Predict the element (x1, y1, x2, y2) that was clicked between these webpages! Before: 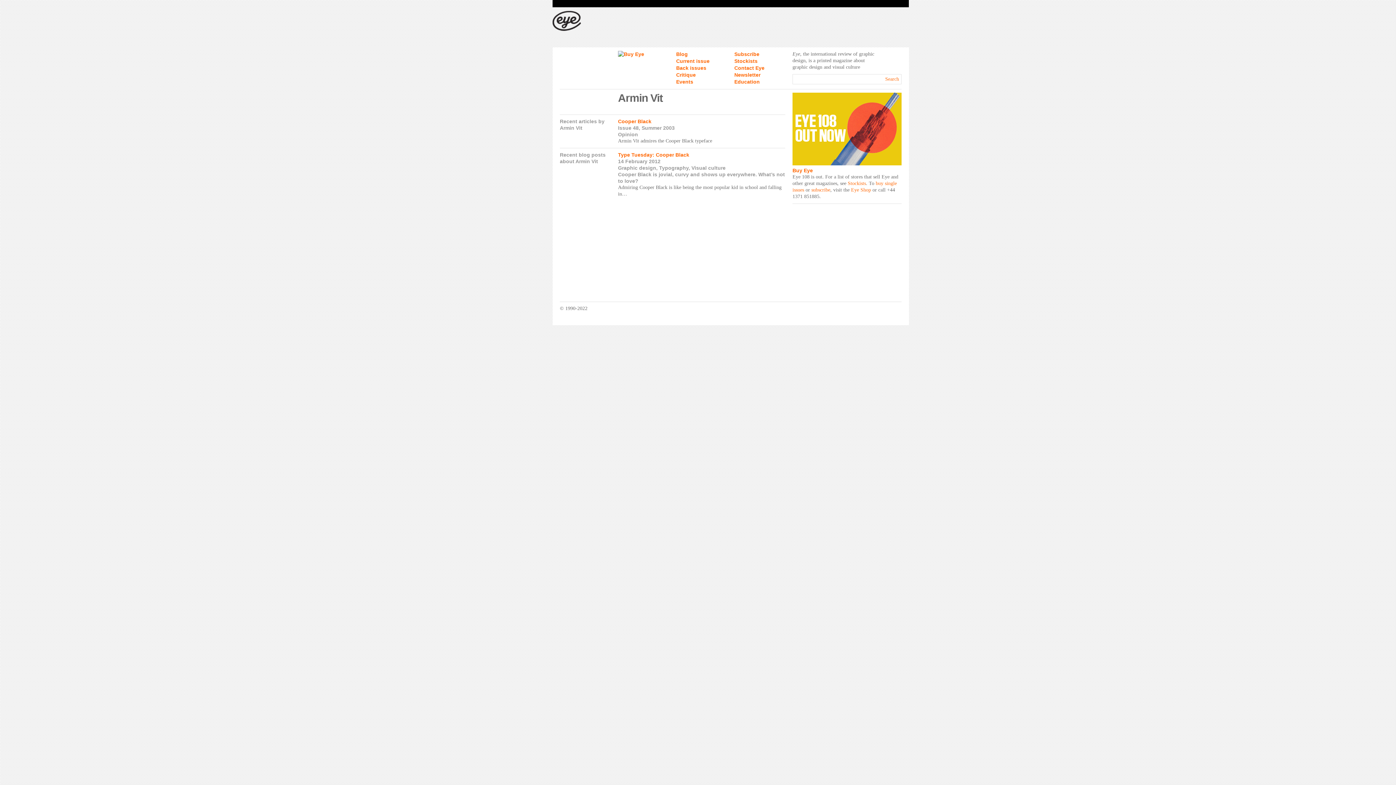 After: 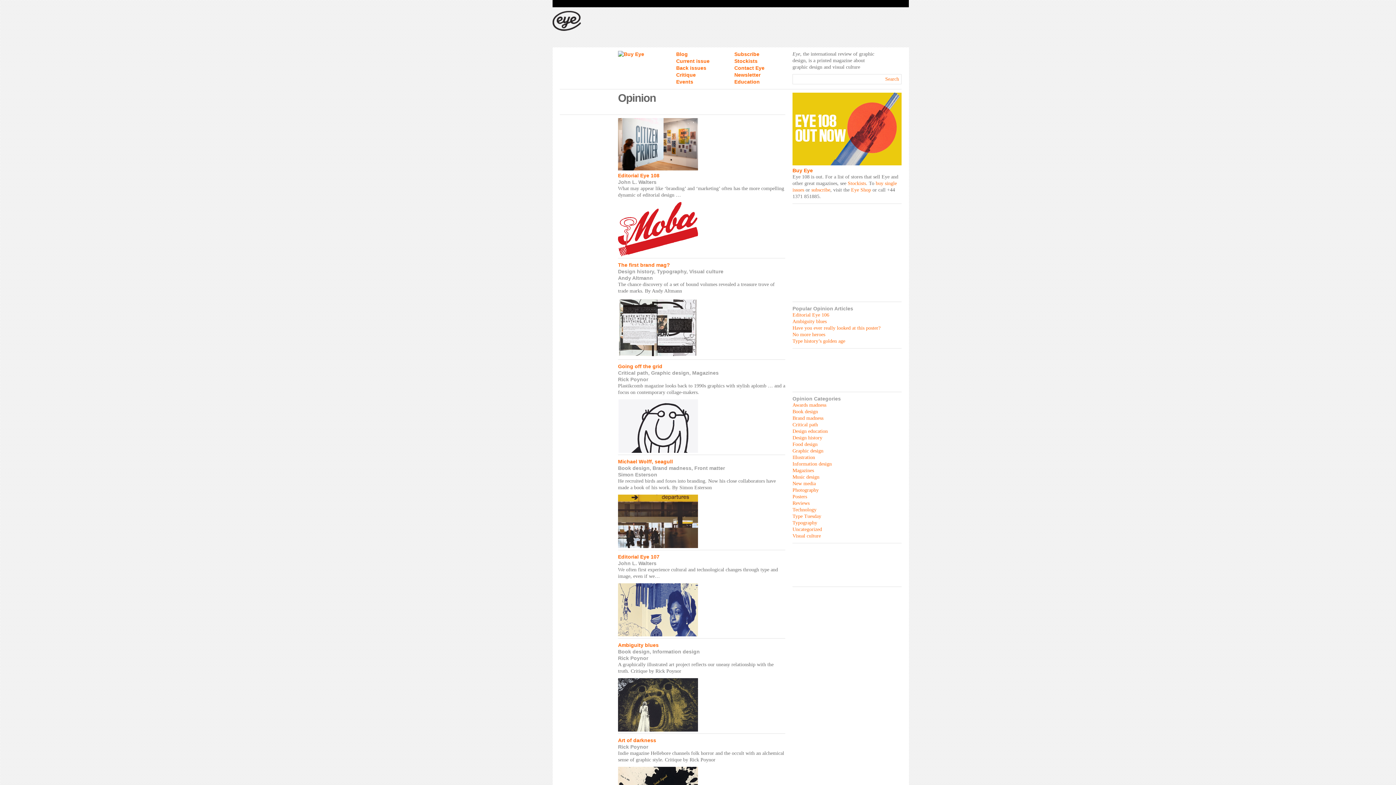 Action: bbox: (618, 131, 638, 137) label: Opinion